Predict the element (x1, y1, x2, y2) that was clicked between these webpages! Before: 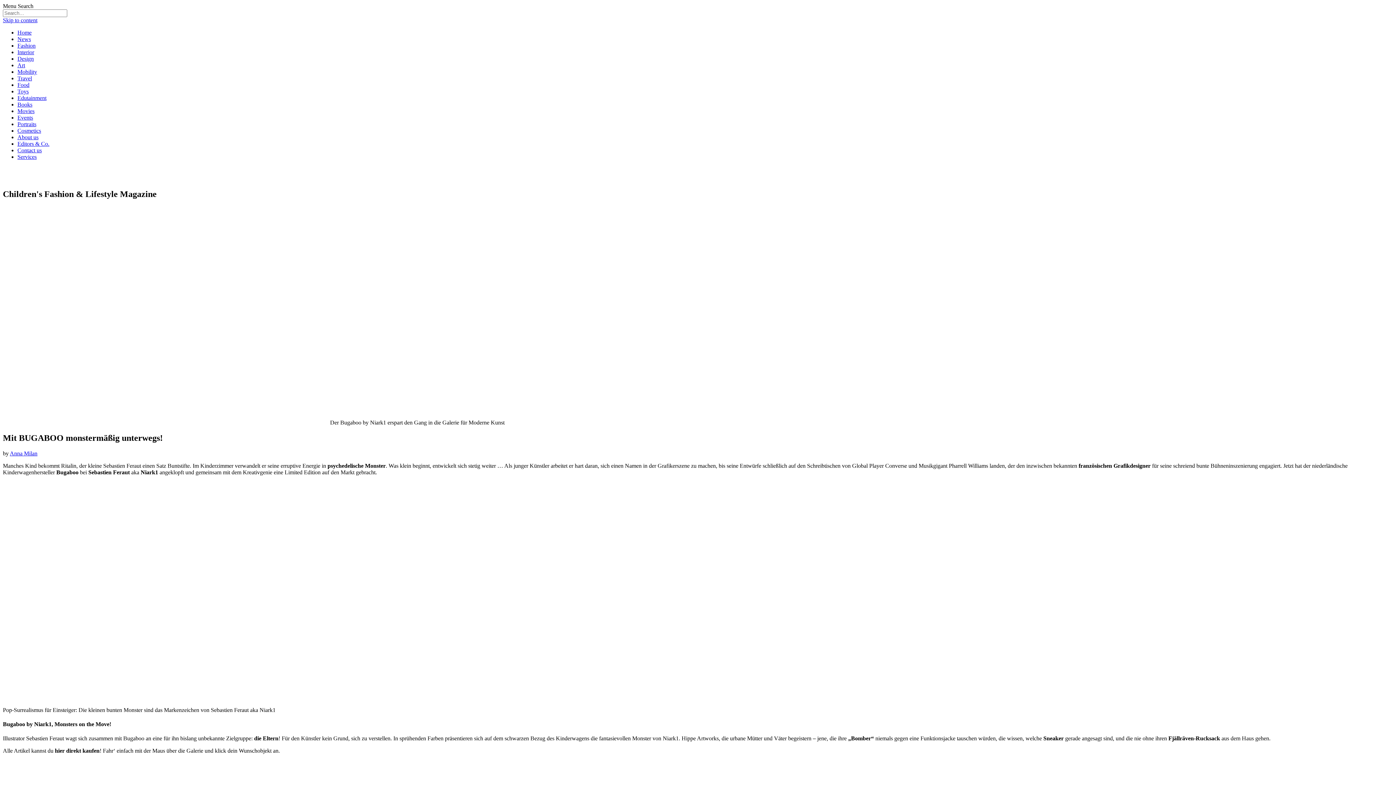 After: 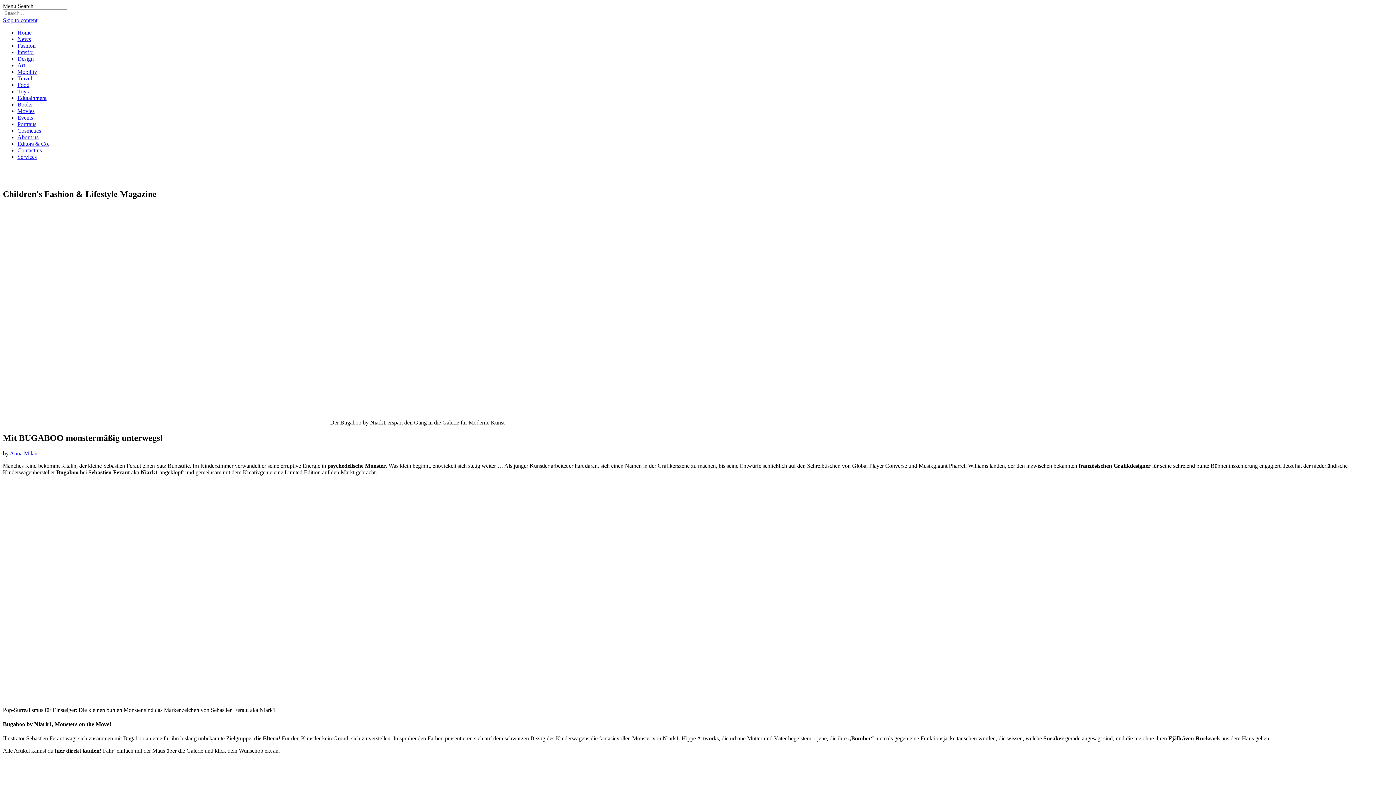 Action: bbox: (17, 49, 34, 55) label: Interior